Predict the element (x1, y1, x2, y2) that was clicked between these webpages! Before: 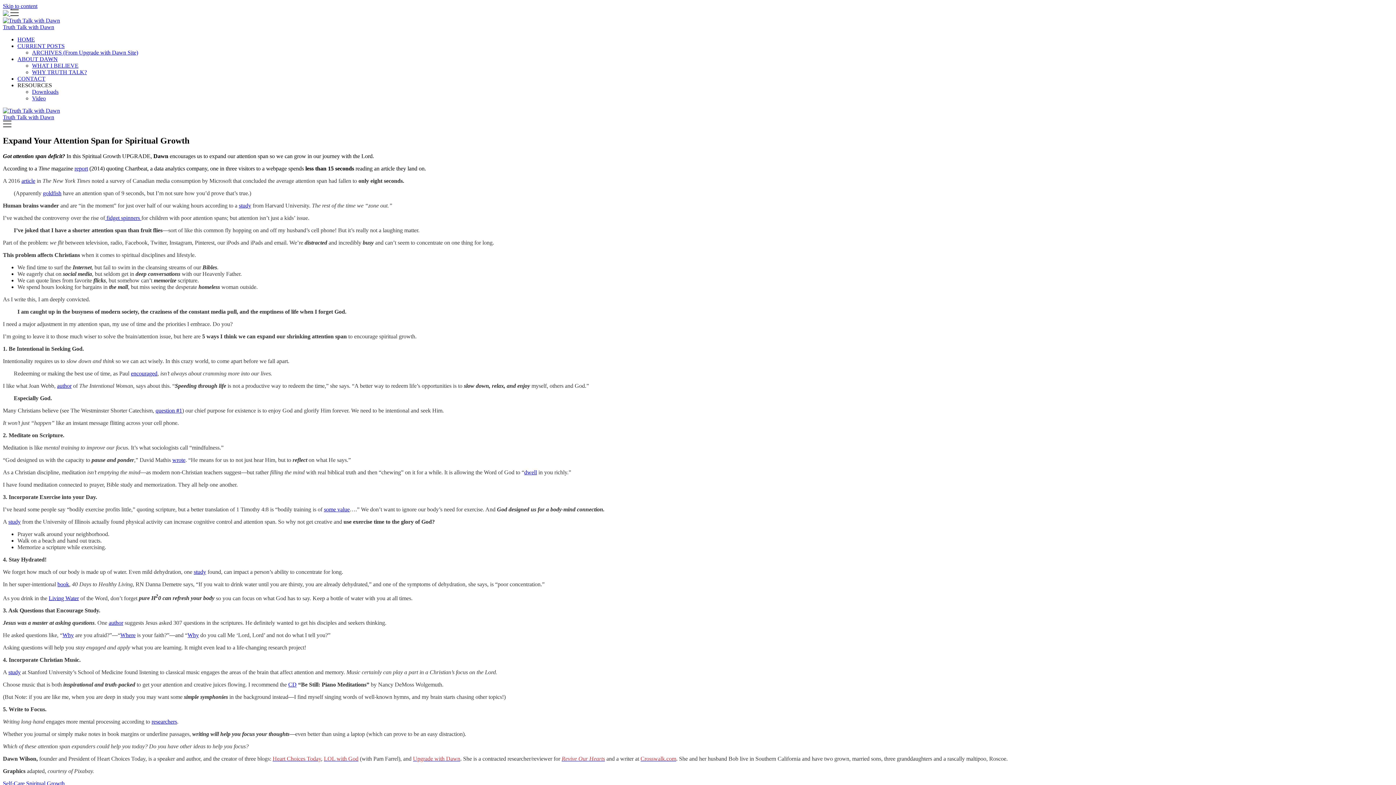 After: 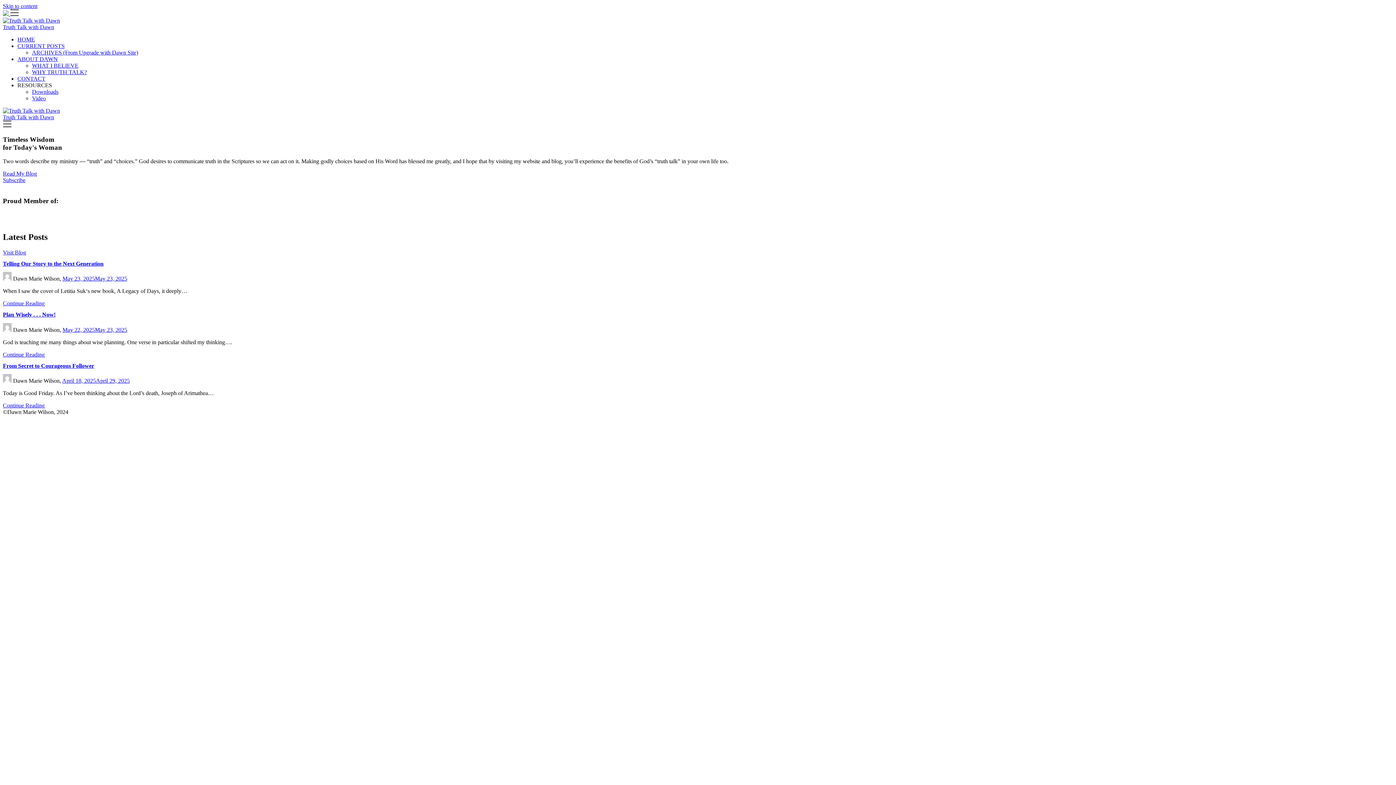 Action: bbox: (2, 24, 54, 30) label: Truth Talk with Dawn